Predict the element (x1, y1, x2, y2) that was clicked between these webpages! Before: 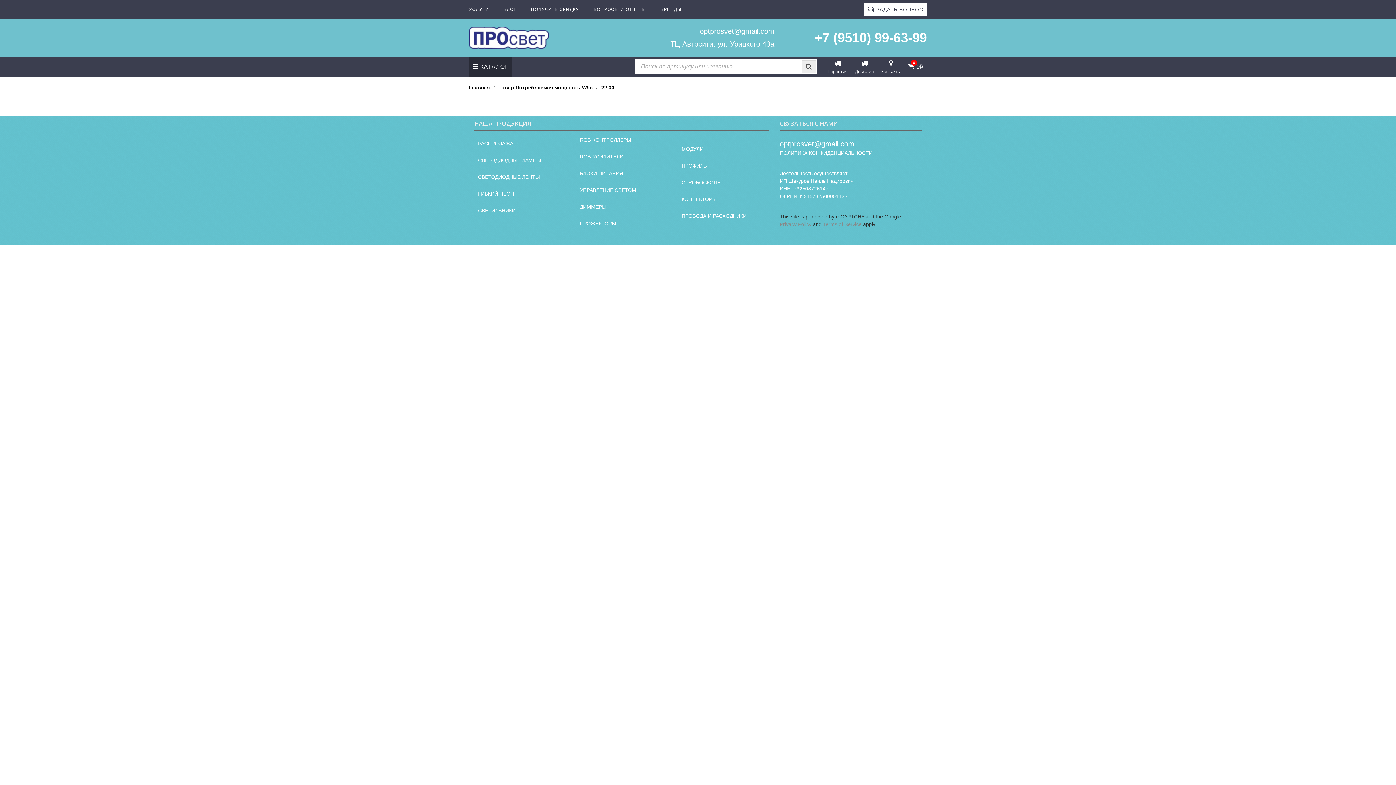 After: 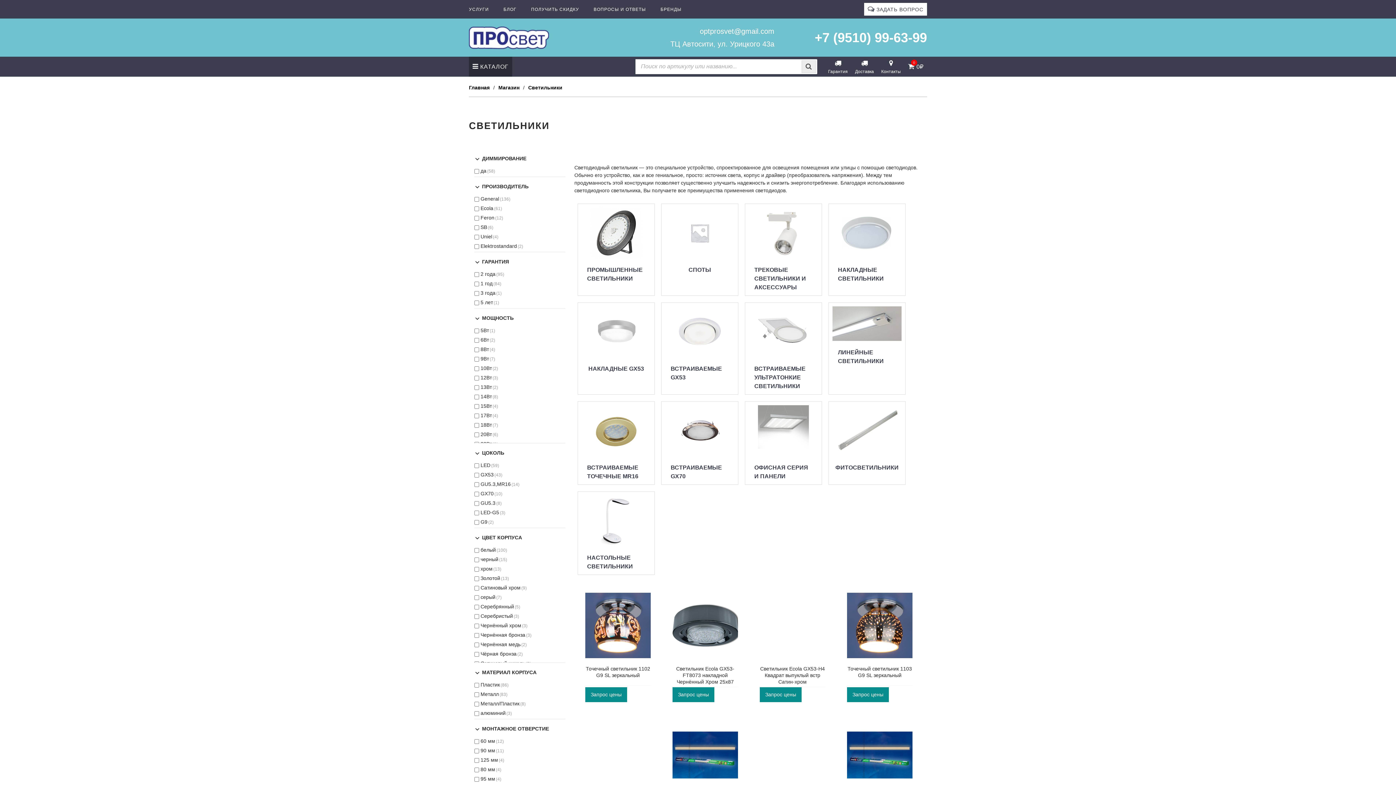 Action: label: СВЕТИЛЬНИКИ bbox: (474, 203, 561, 218)